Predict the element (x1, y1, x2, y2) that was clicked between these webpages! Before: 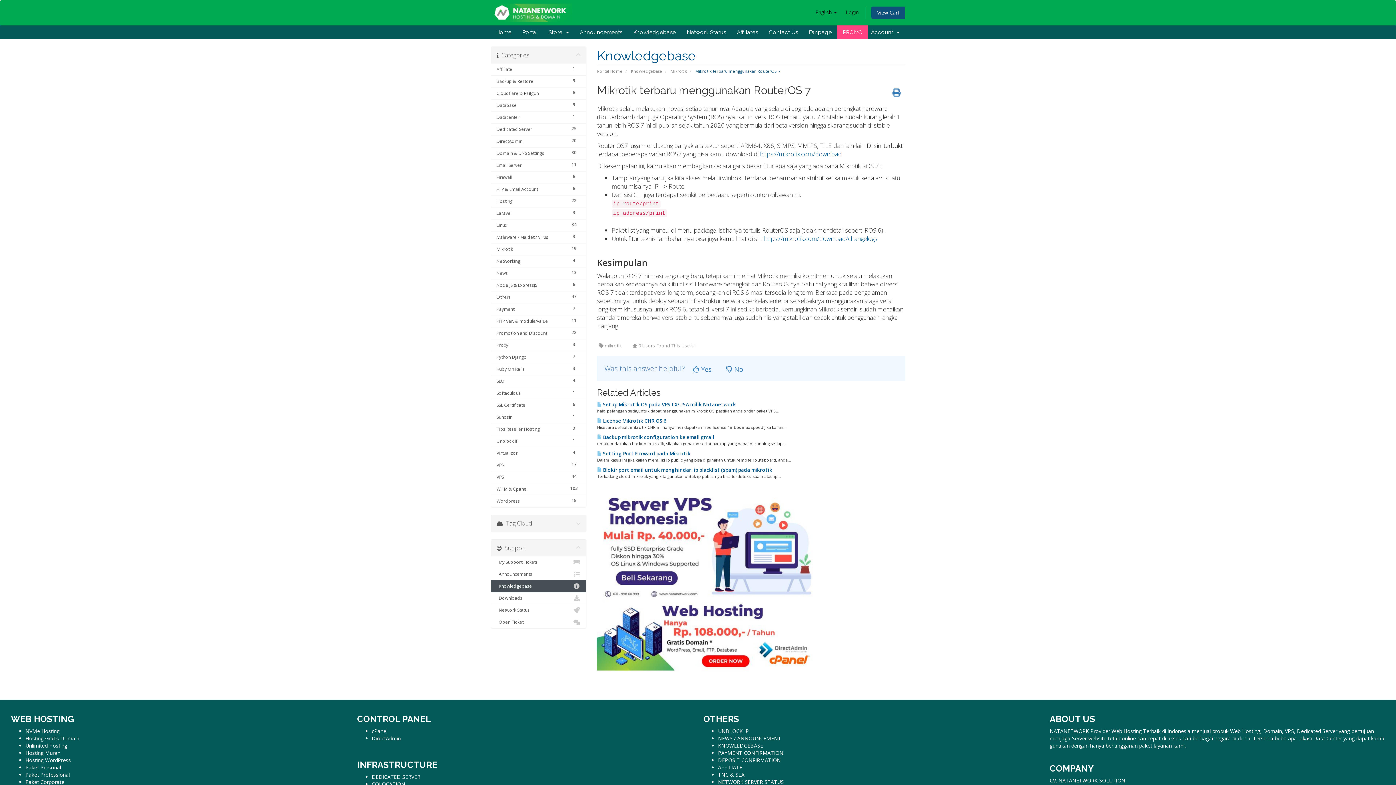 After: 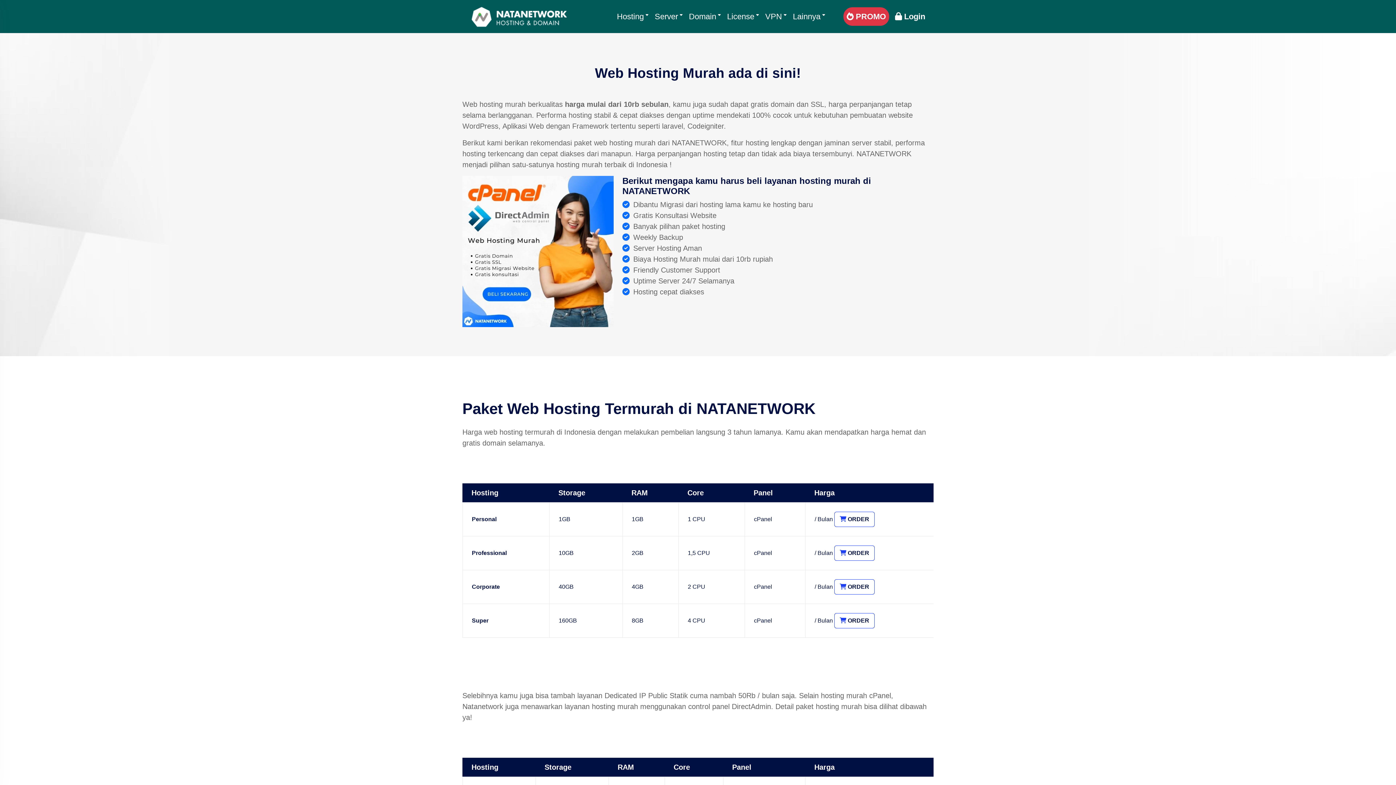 Action: label: Hosting Murah bbox: (25, 749, 60, 756)